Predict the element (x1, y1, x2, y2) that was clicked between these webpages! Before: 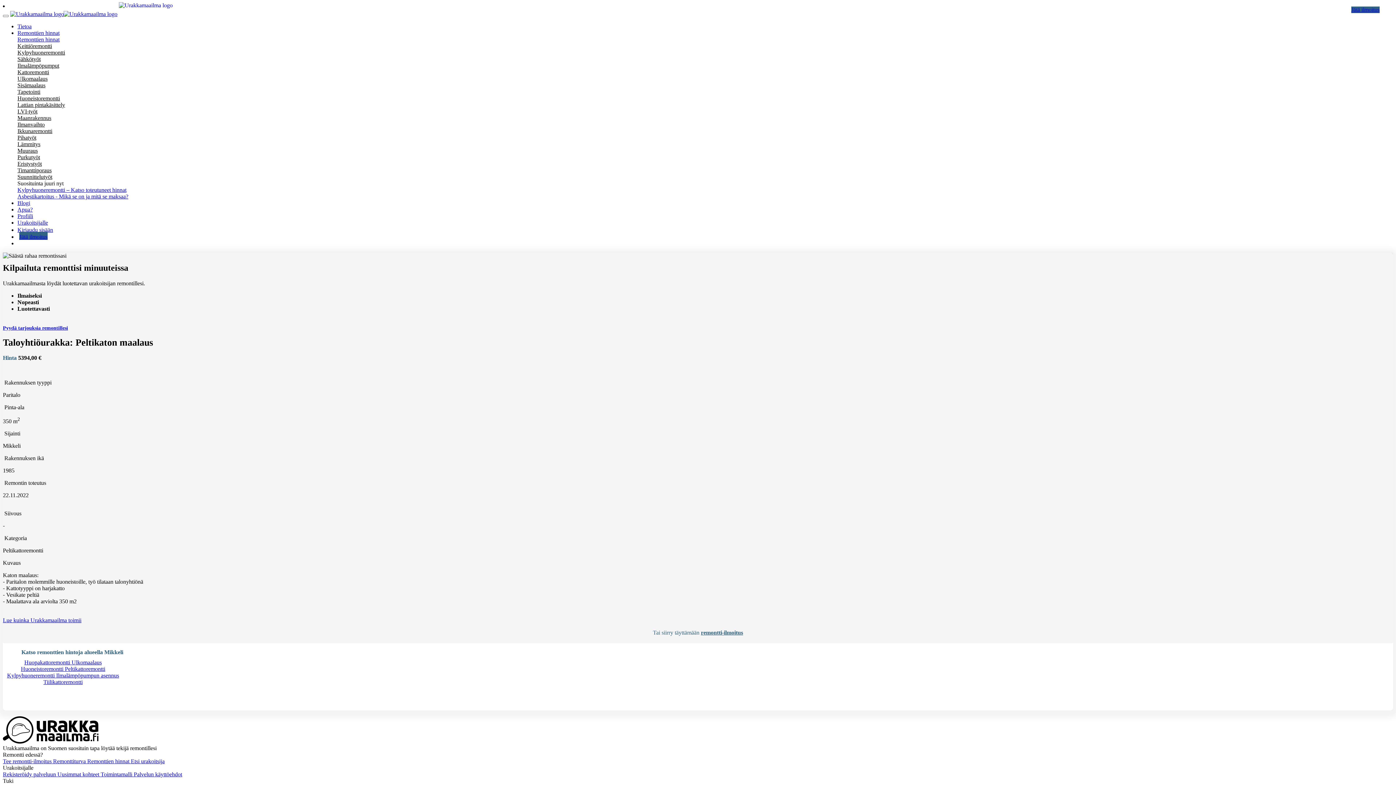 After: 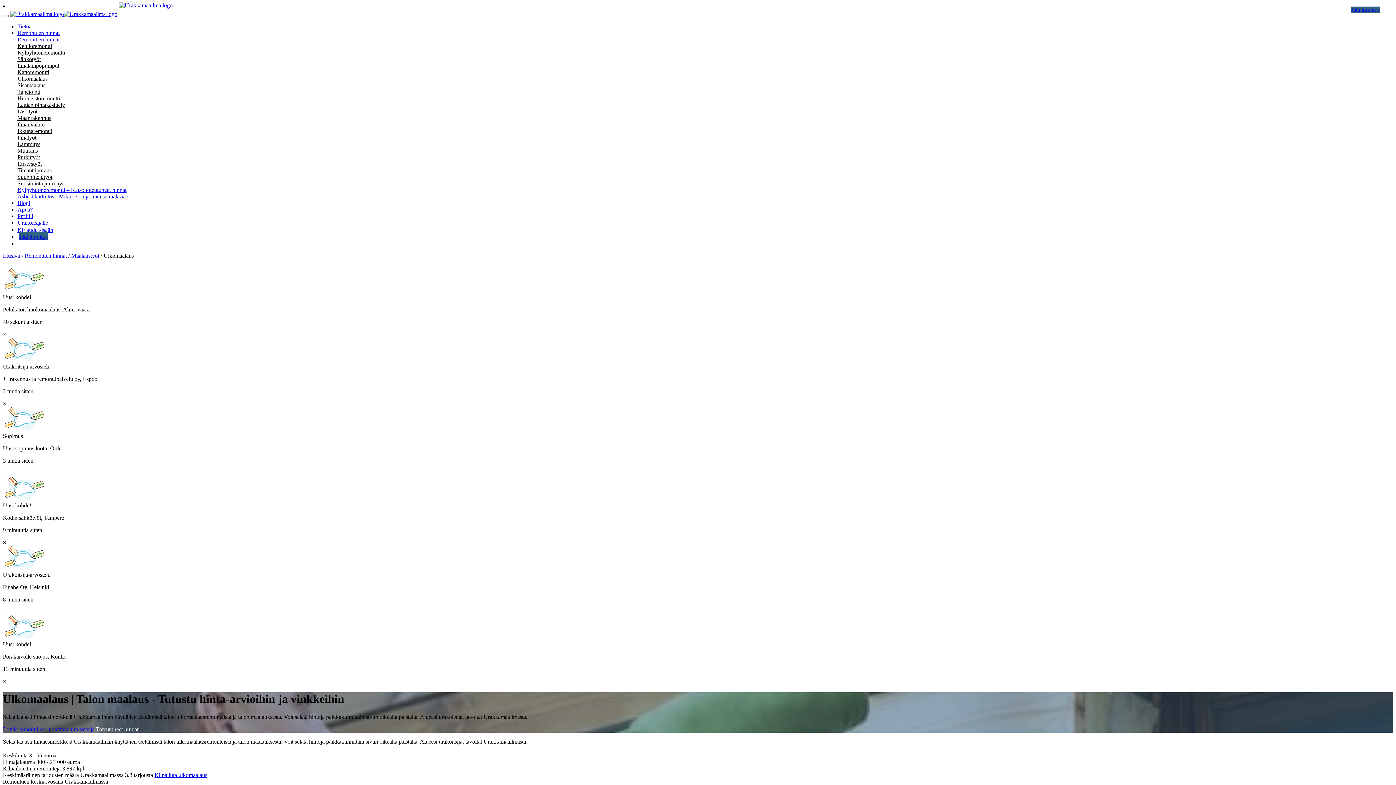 Action: label: Ulkomaalaus bbox: (17, 75, 47, 81)